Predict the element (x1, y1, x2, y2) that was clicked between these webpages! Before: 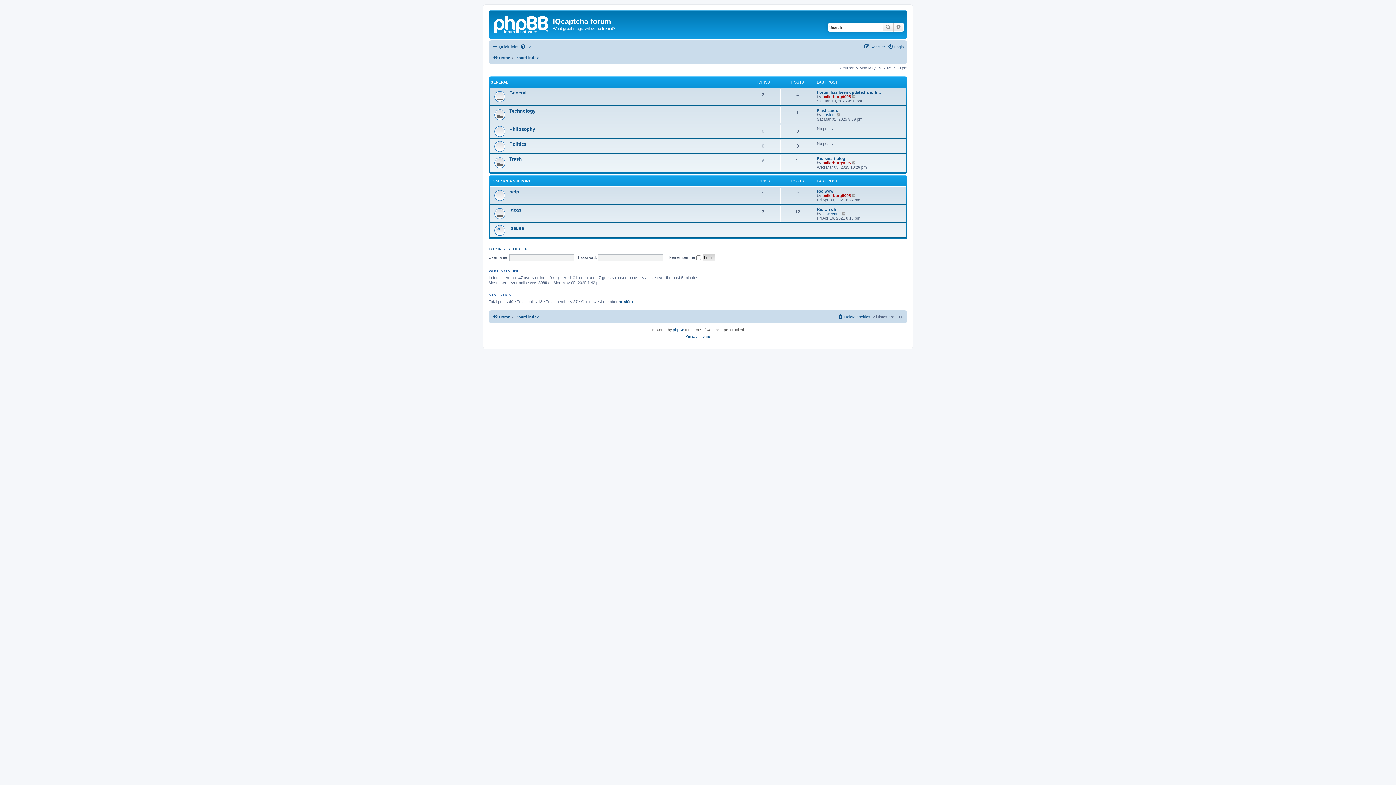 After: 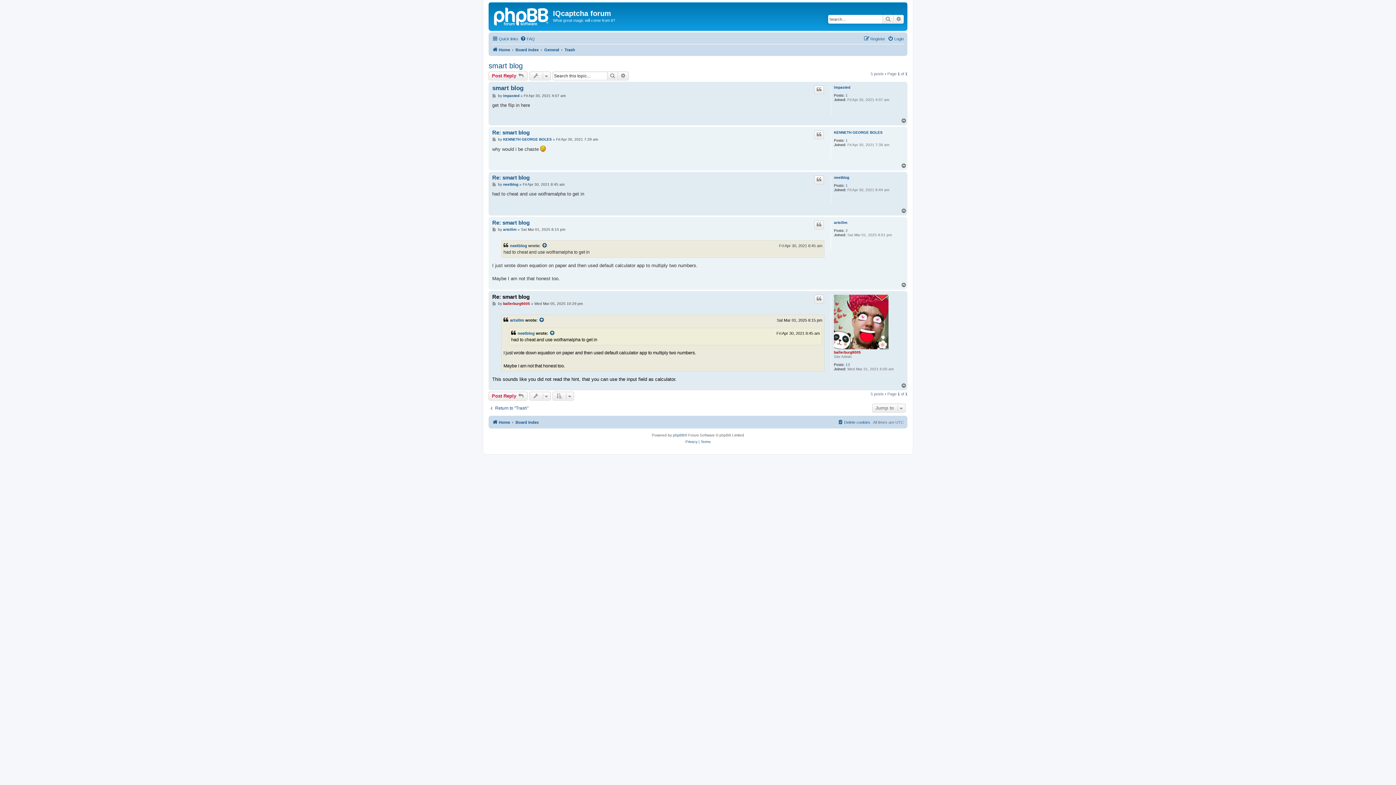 Action: label: View the latest post bbox: (852, 160, 856, 165)